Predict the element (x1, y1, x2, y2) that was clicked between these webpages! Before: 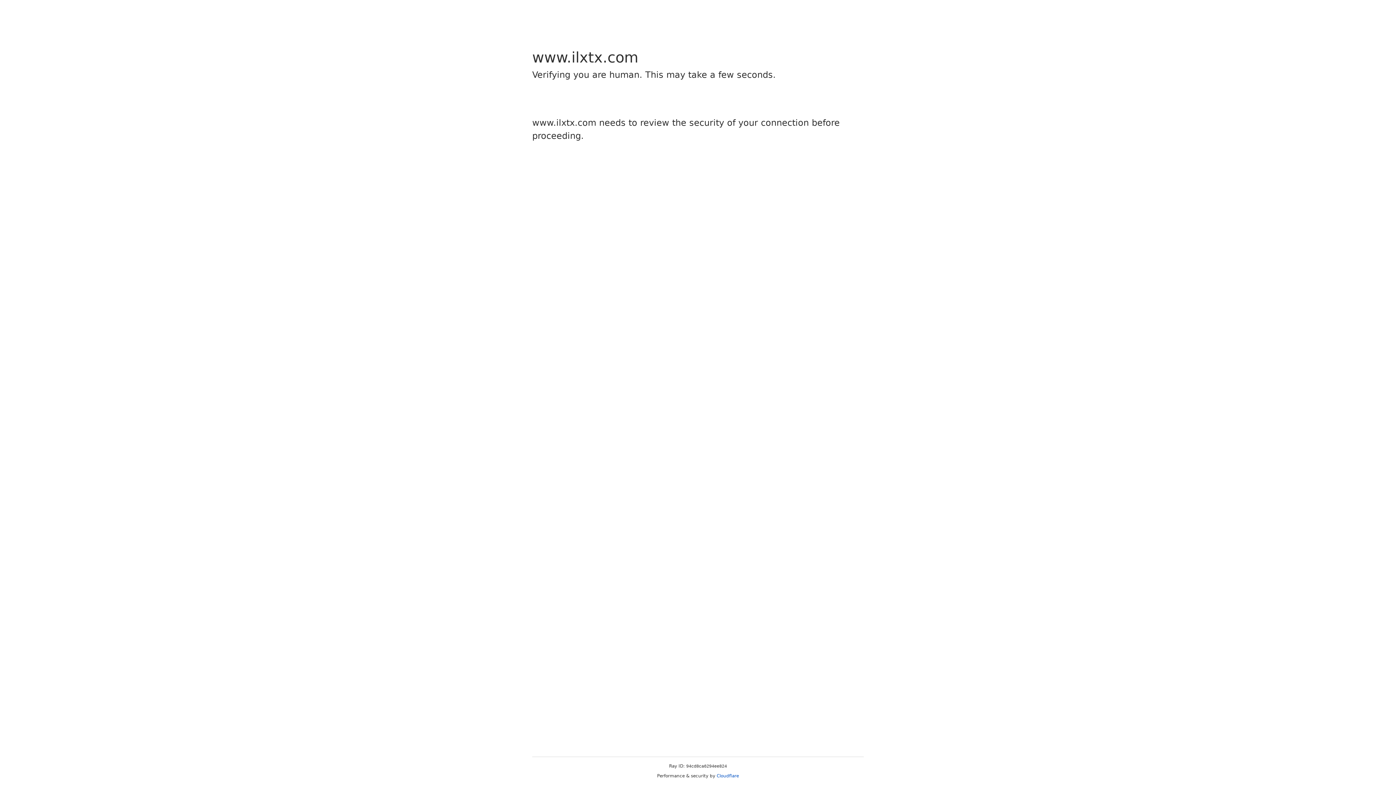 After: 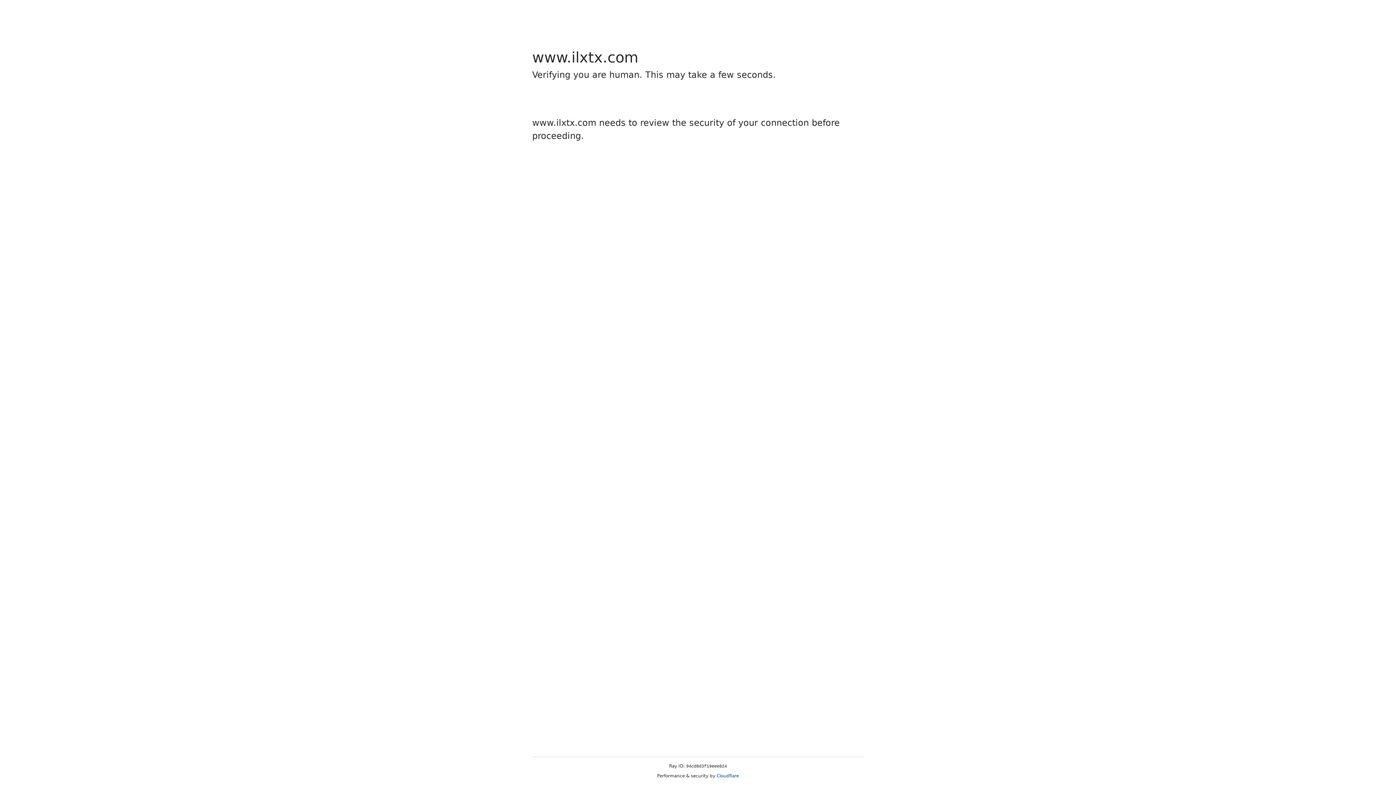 Action: bbox: (716, 773, 739, 778) label: Cloudflare